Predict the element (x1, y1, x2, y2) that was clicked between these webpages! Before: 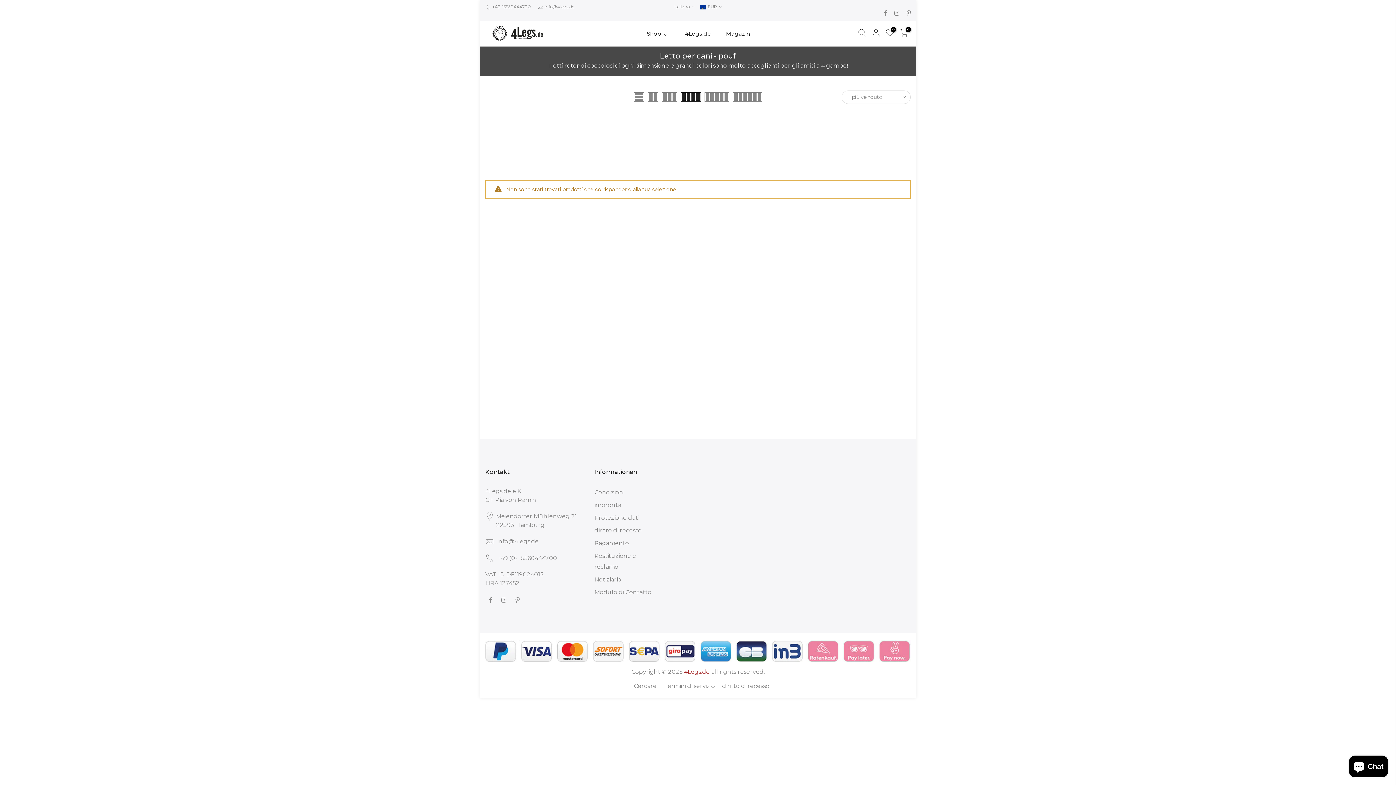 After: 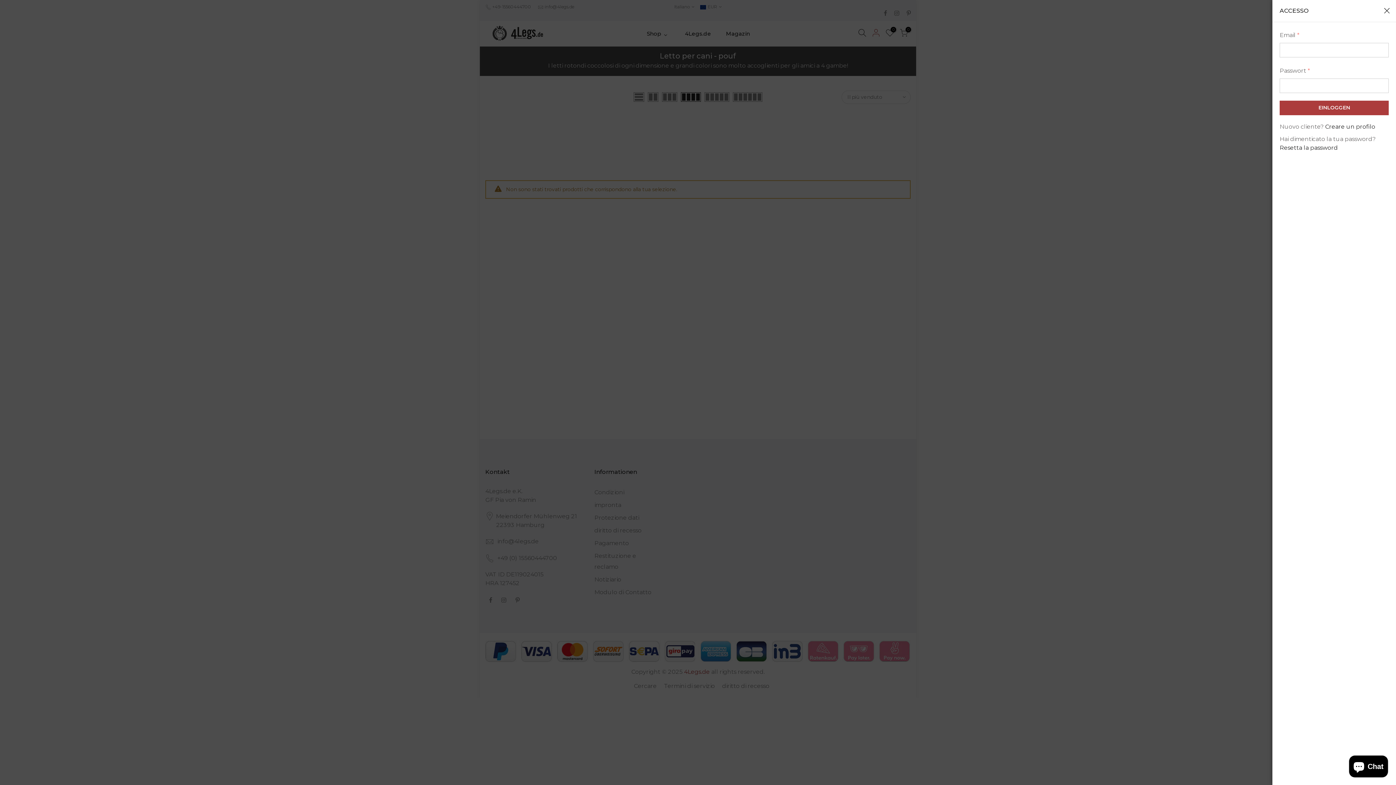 Action: bbox: (872, 28, 880, 38)